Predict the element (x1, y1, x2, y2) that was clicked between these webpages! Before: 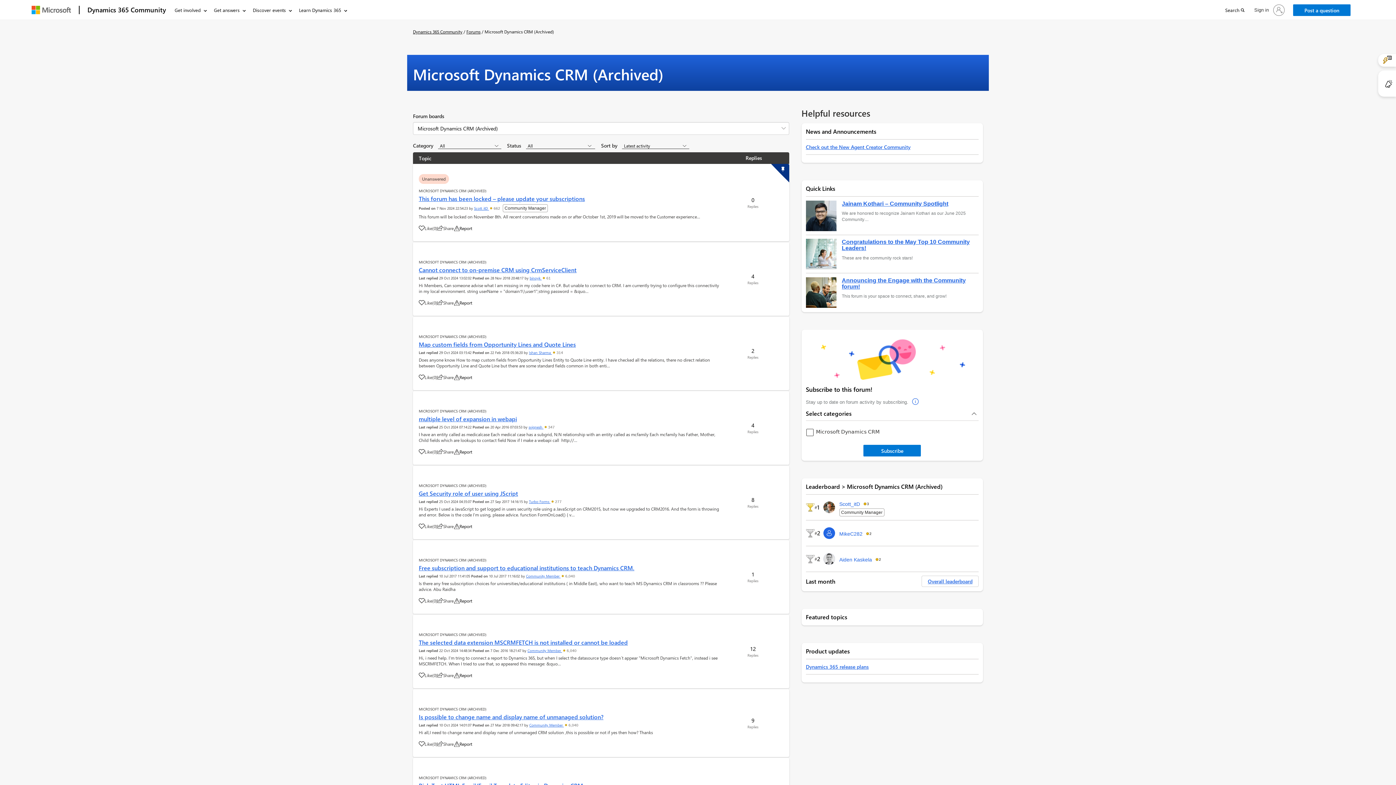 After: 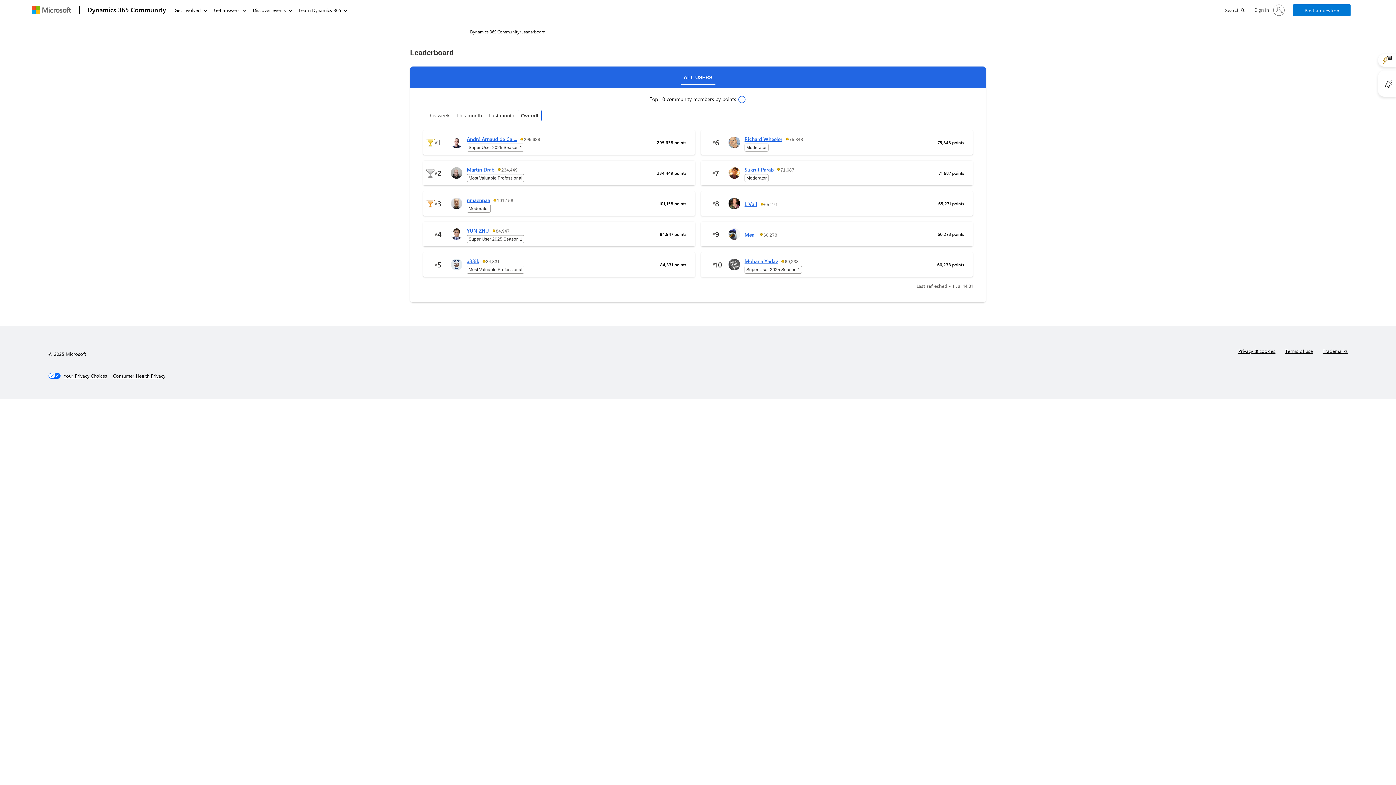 Action: bbox: (921, 576, 978, 587) label: Overall leaderboard